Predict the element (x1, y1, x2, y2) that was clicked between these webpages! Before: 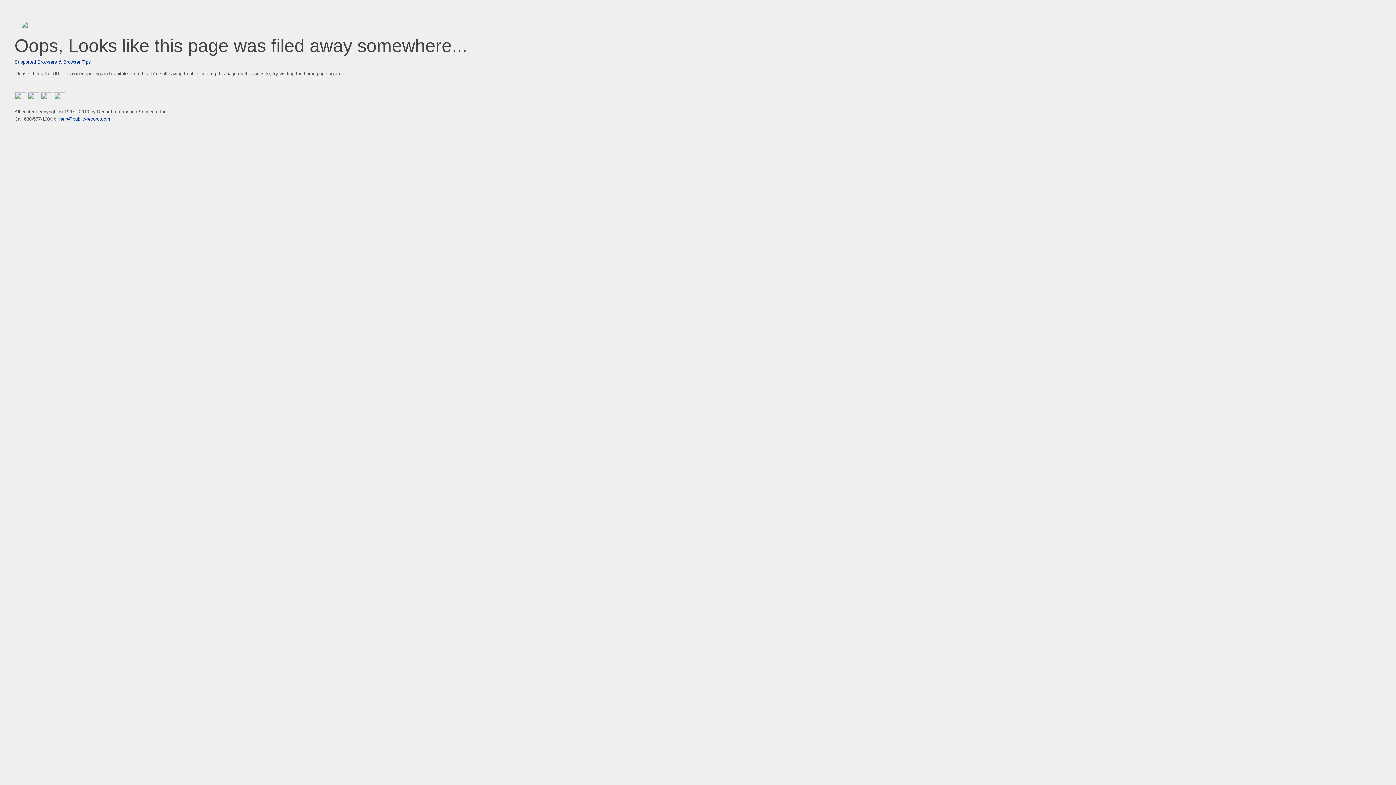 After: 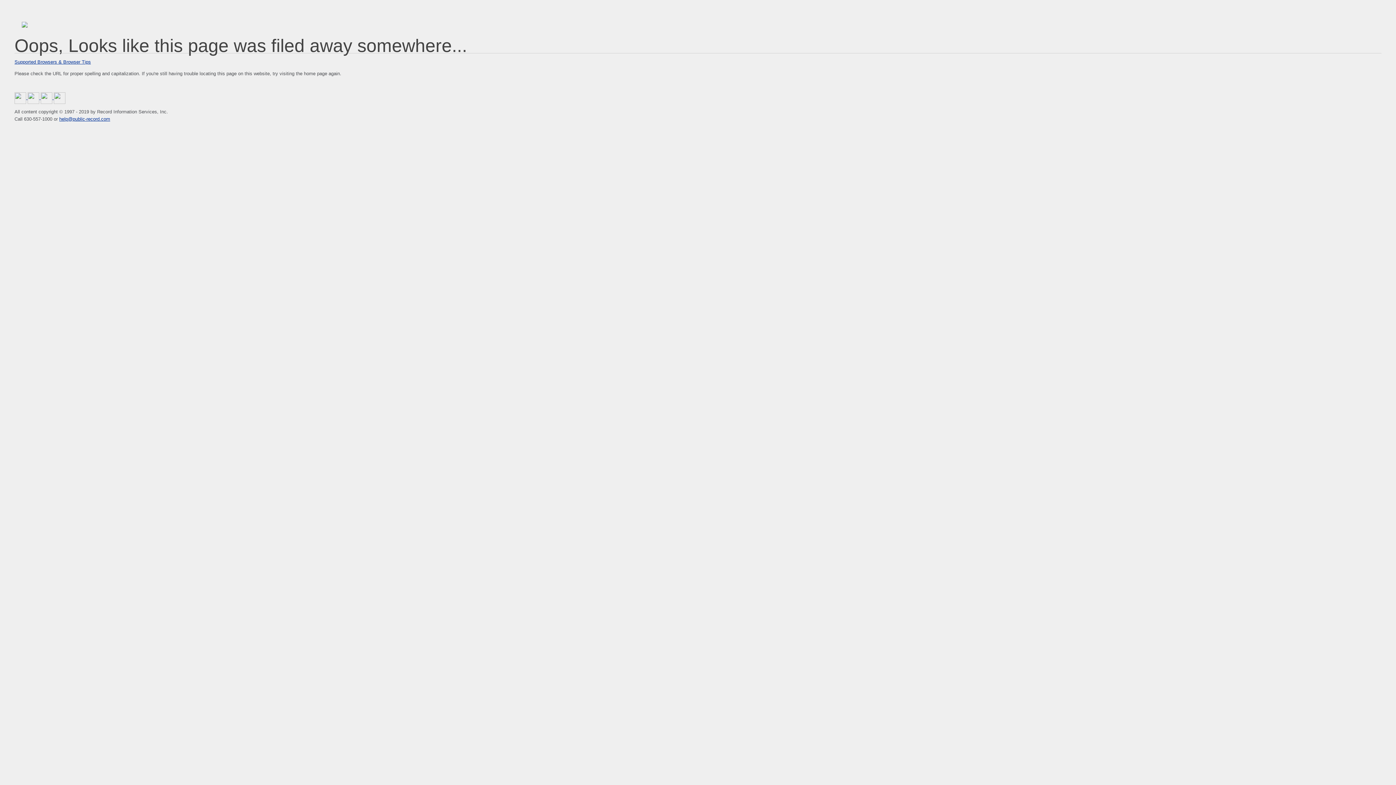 Action: label:   bbox: (27, 95, 40, 100)